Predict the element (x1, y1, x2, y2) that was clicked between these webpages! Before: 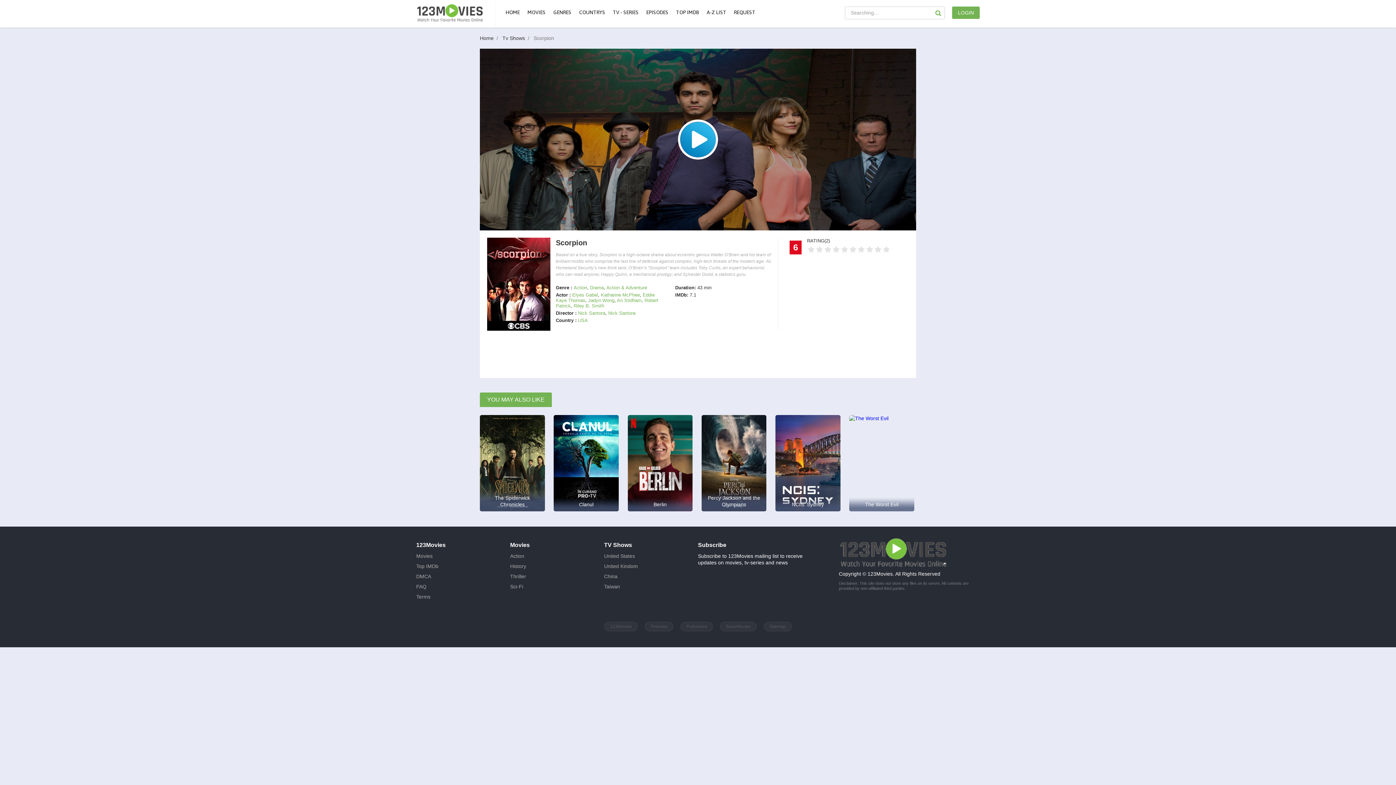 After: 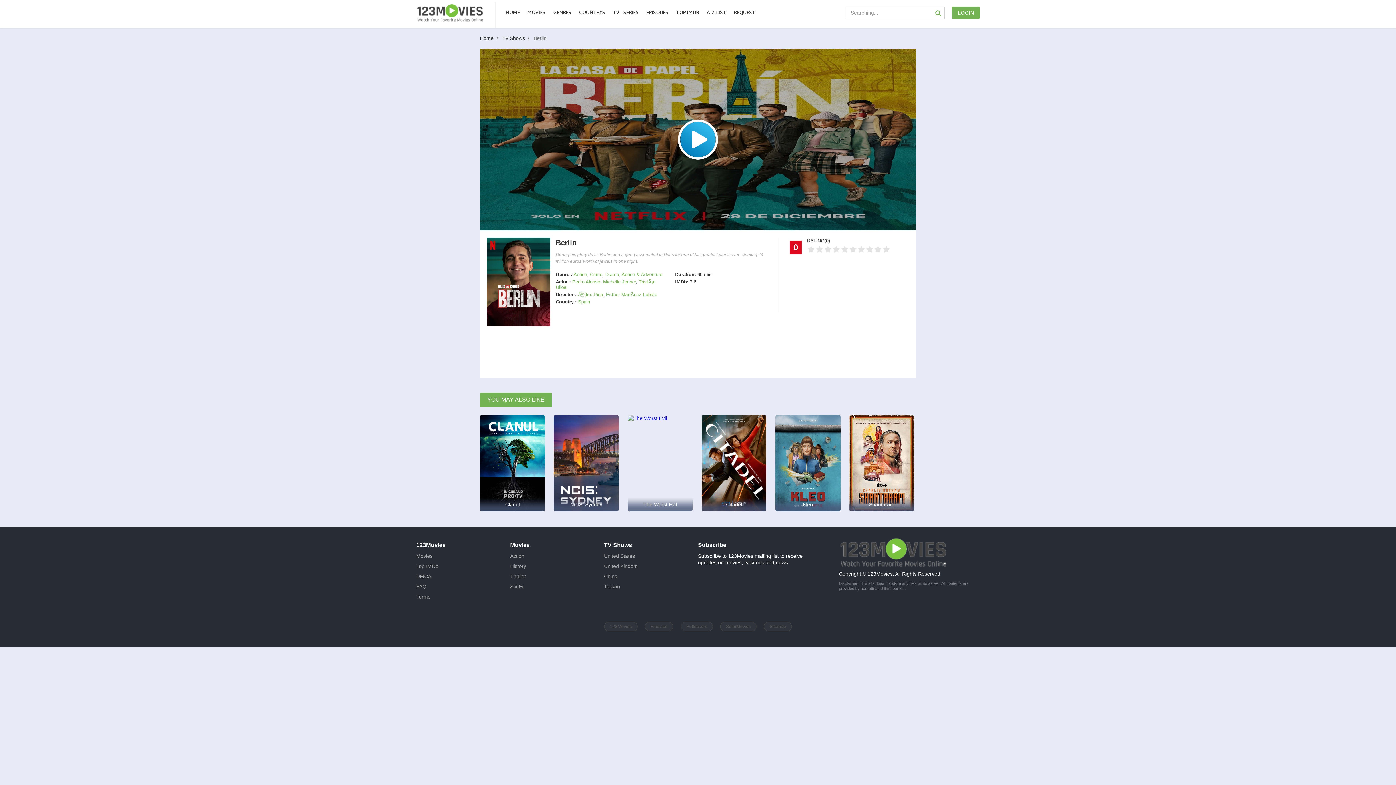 Action: bbox: (627, 415, 692, 511) label: Berlin